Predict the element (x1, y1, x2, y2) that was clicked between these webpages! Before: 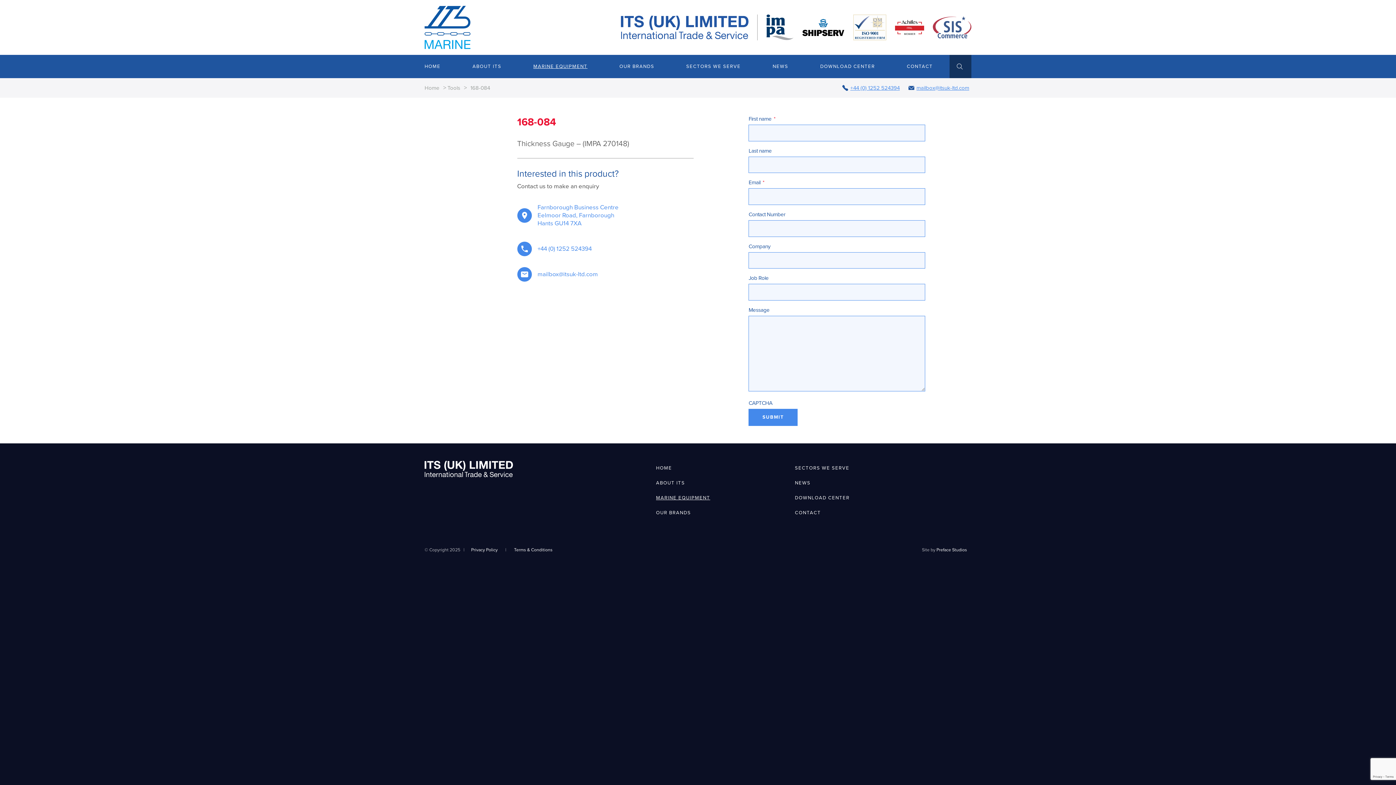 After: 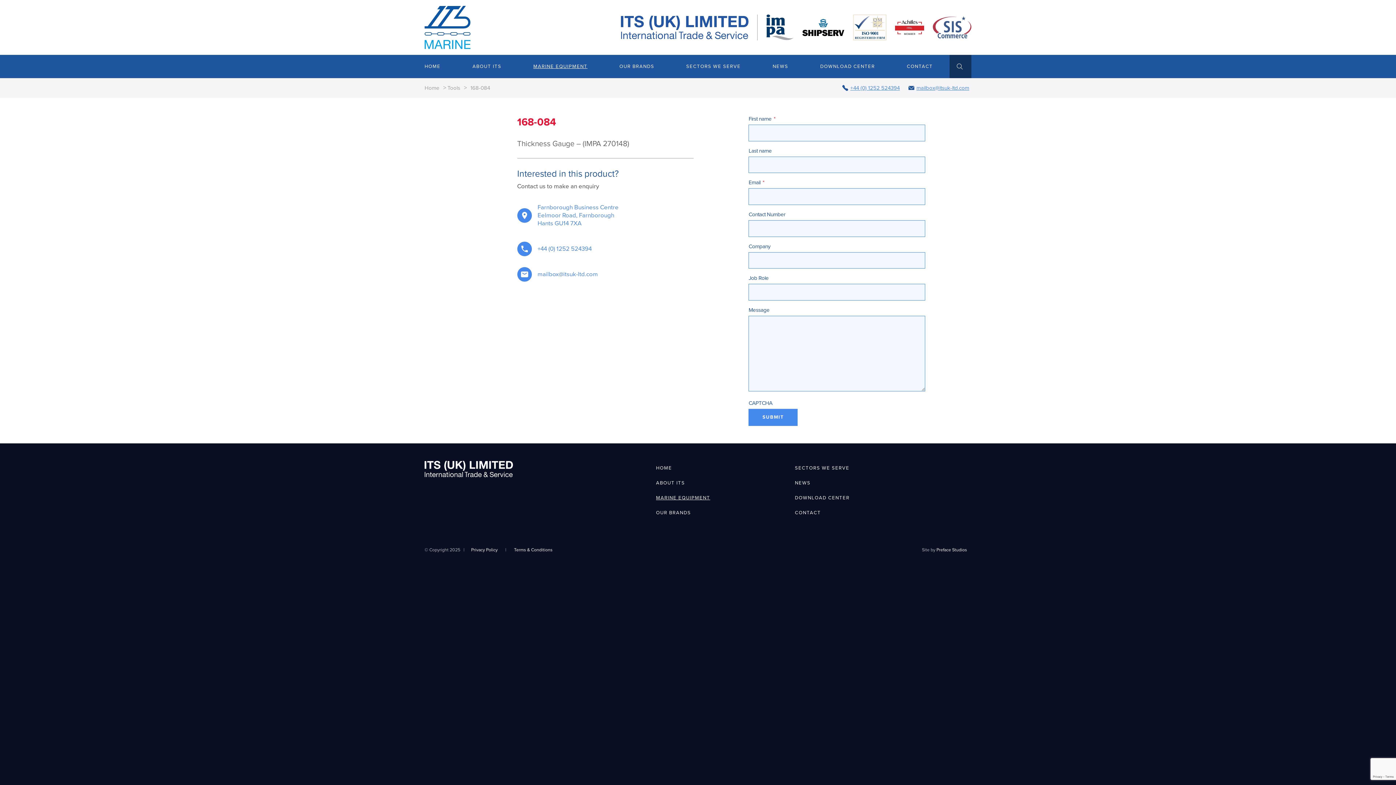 Action: label: +44 (0) 1252 524394 bbox: (840, 78, 902, 97)